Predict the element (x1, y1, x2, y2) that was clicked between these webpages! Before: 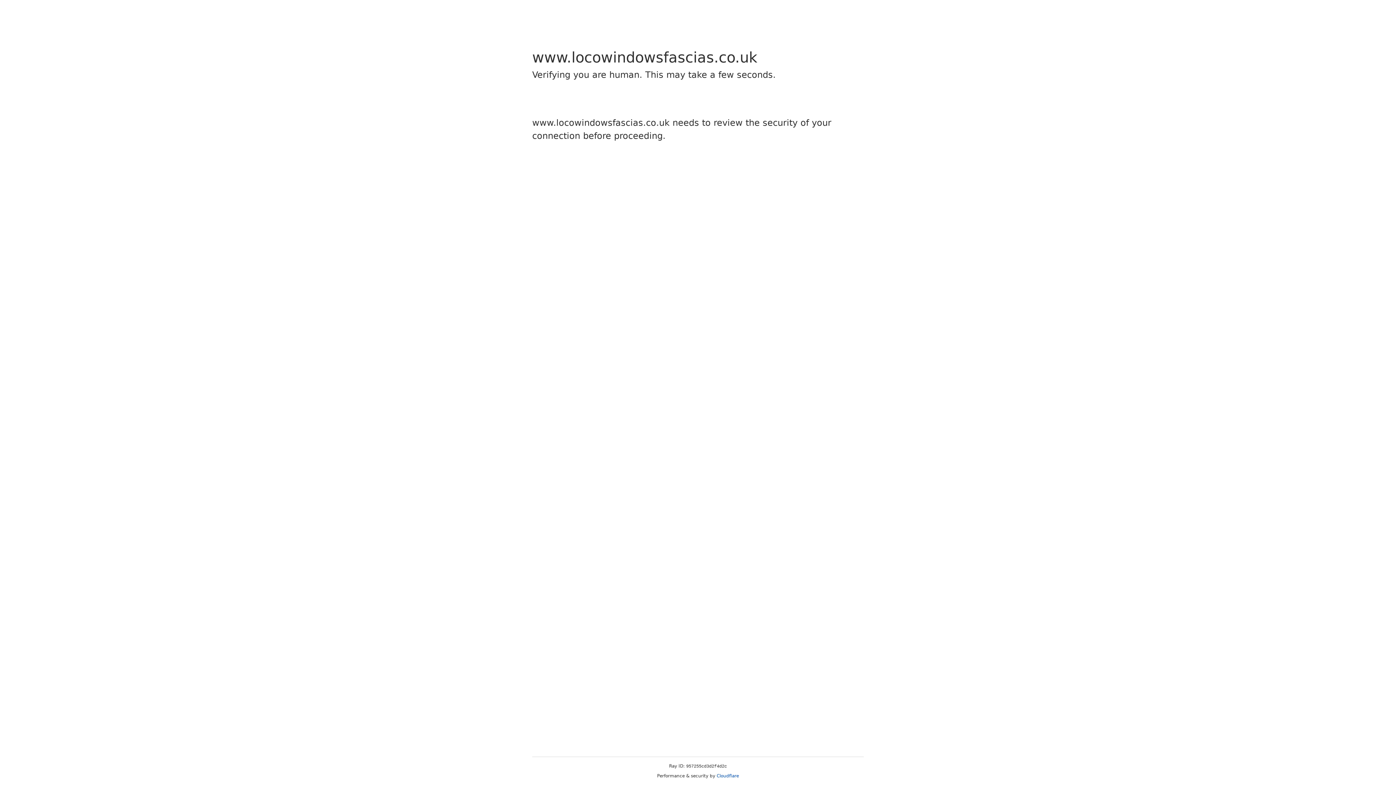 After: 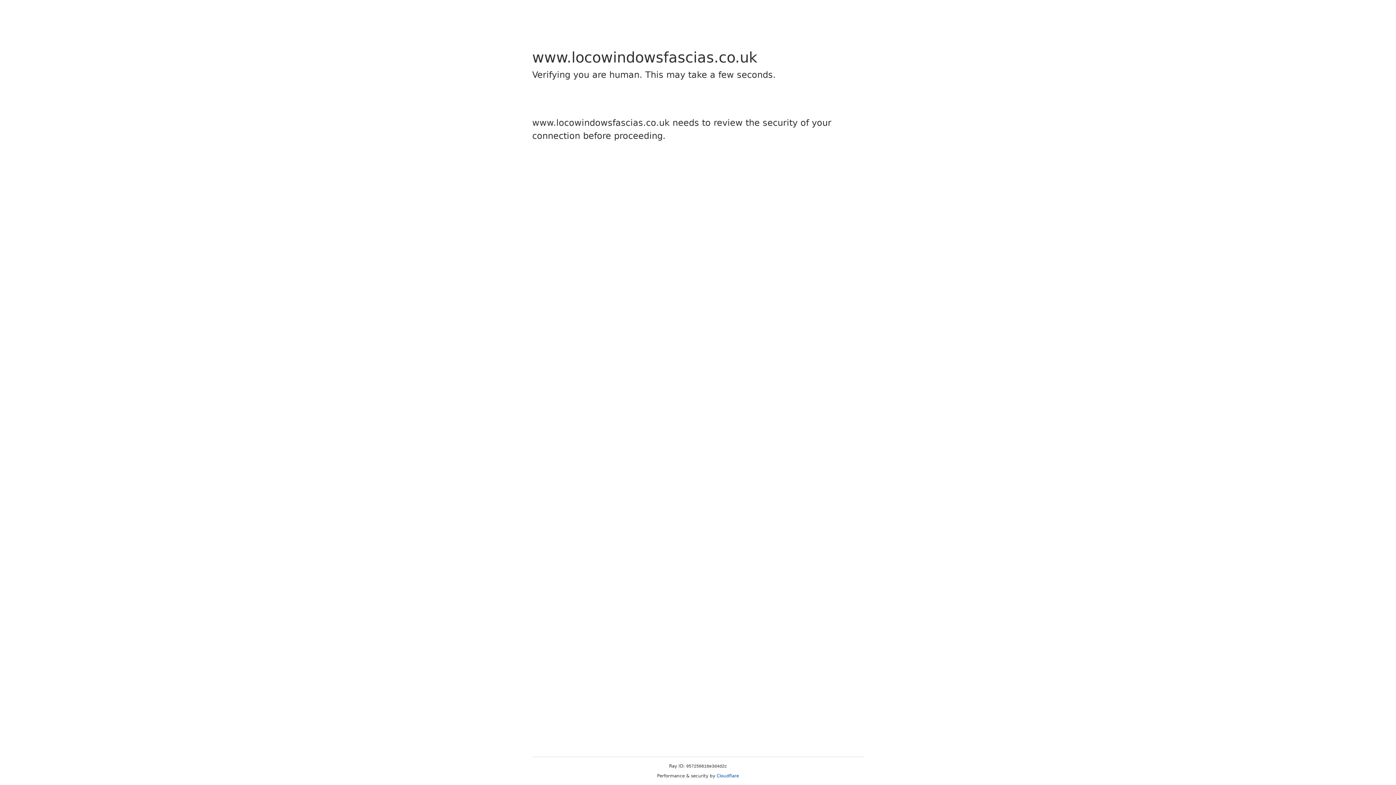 Action: bbox: (716, 773, 739, 778) label: Cloudflare